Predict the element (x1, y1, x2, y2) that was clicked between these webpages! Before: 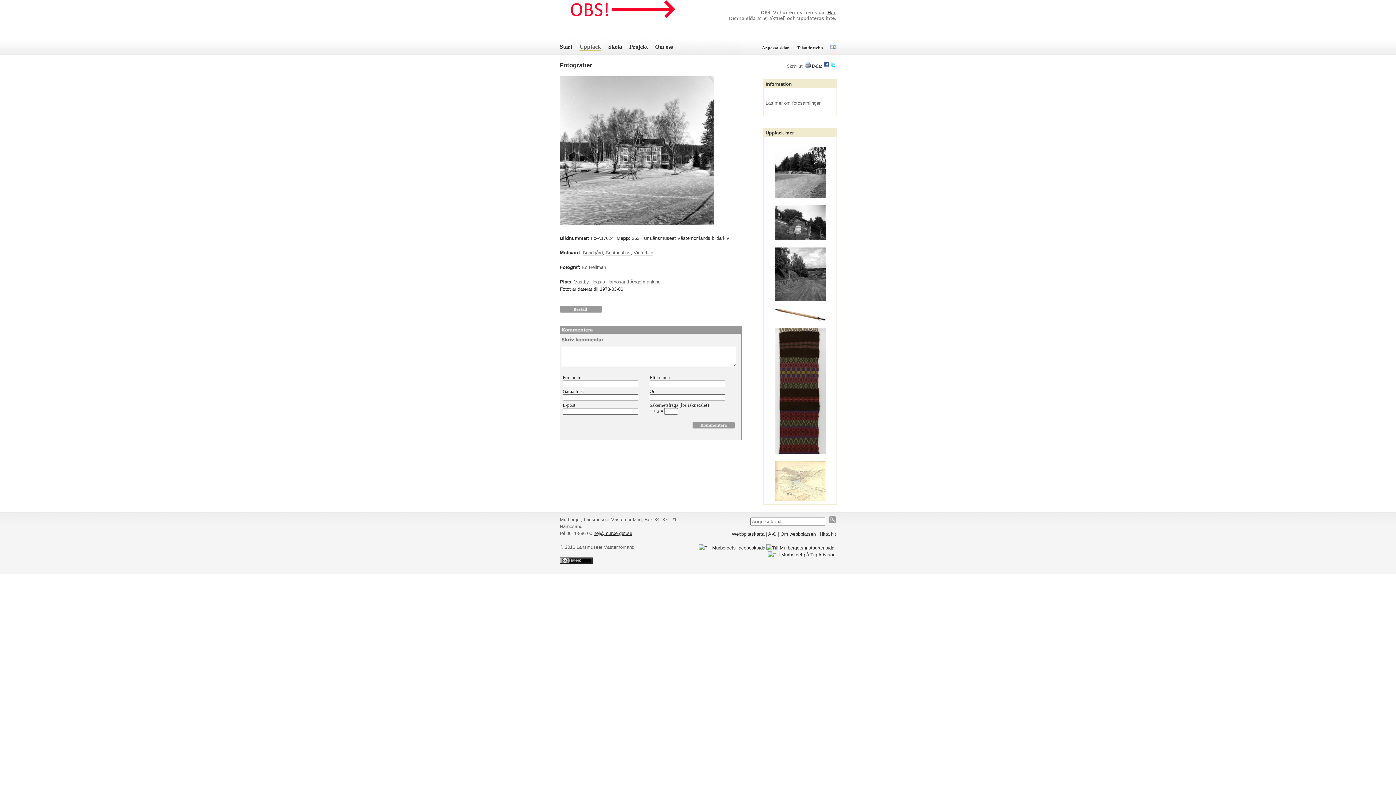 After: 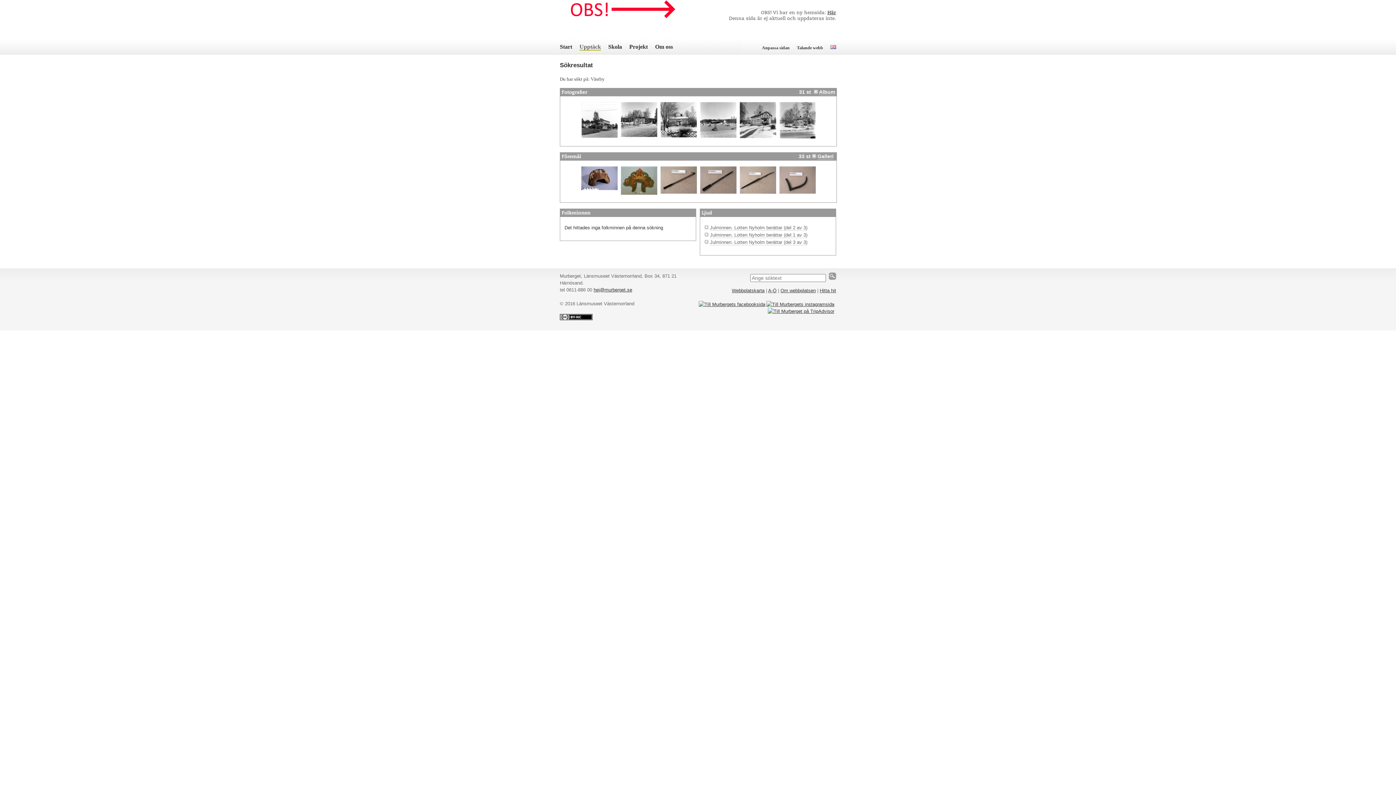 Action: label: Västby bbox: (574, 279, 589, 285)